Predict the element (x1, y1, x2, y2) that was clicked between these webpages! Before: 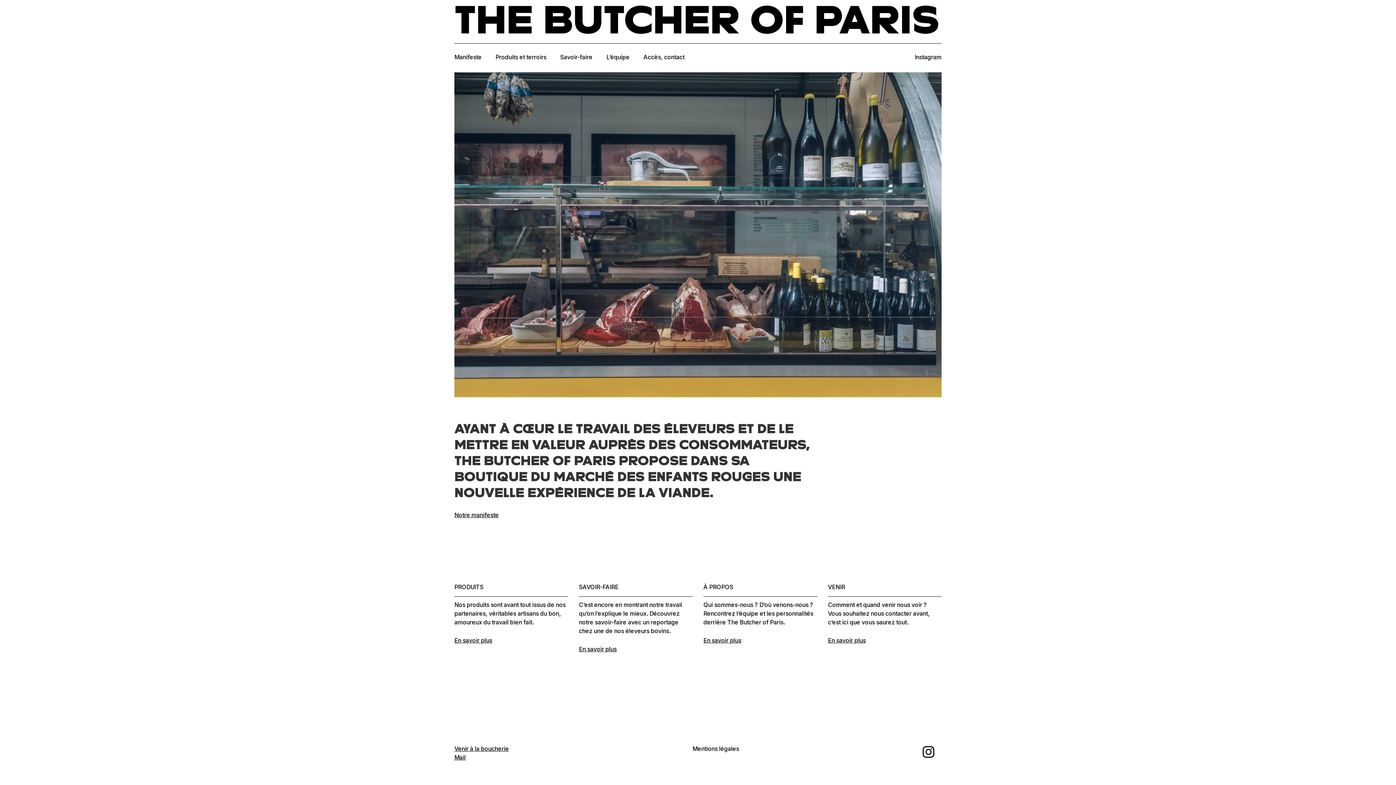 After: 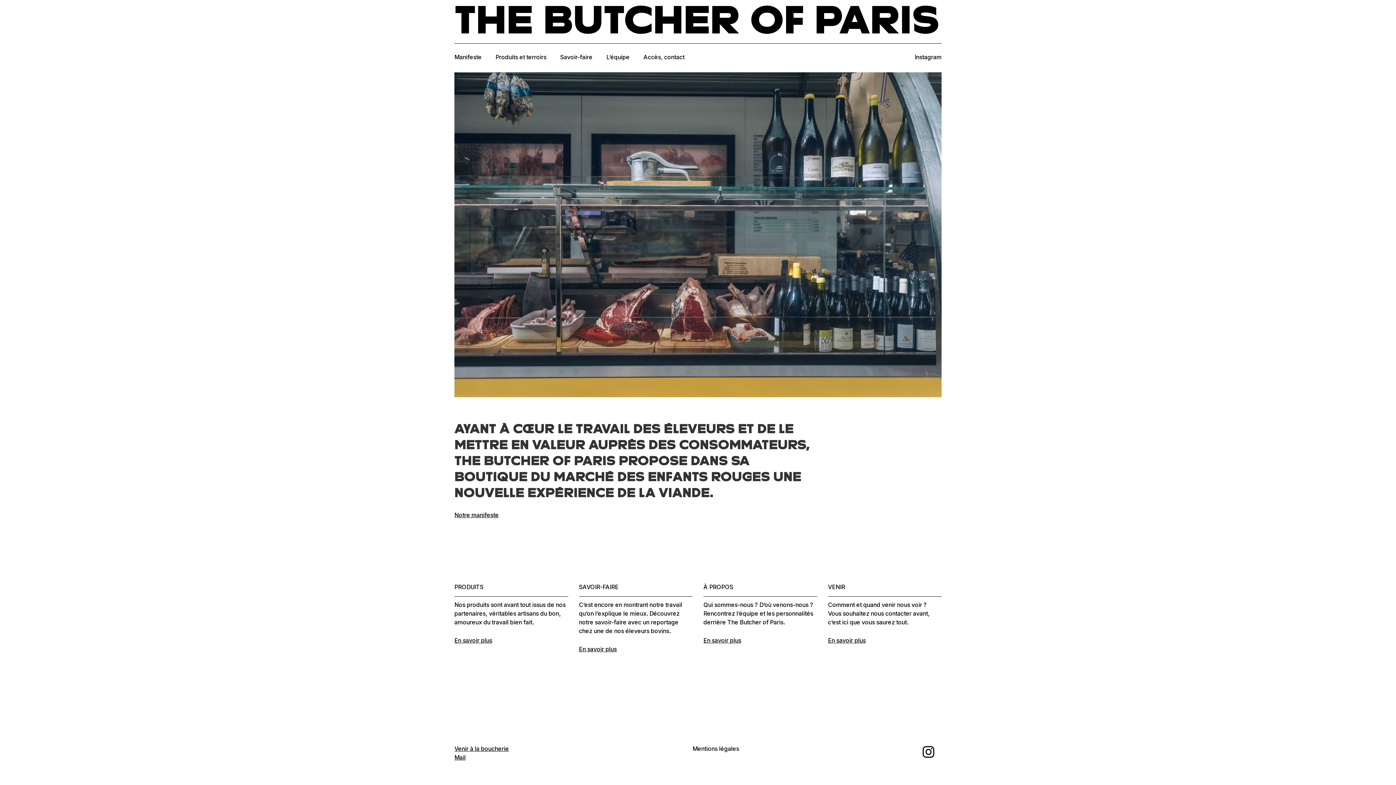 Action: bbox: (914, 53, 941, 60) label: Instagram